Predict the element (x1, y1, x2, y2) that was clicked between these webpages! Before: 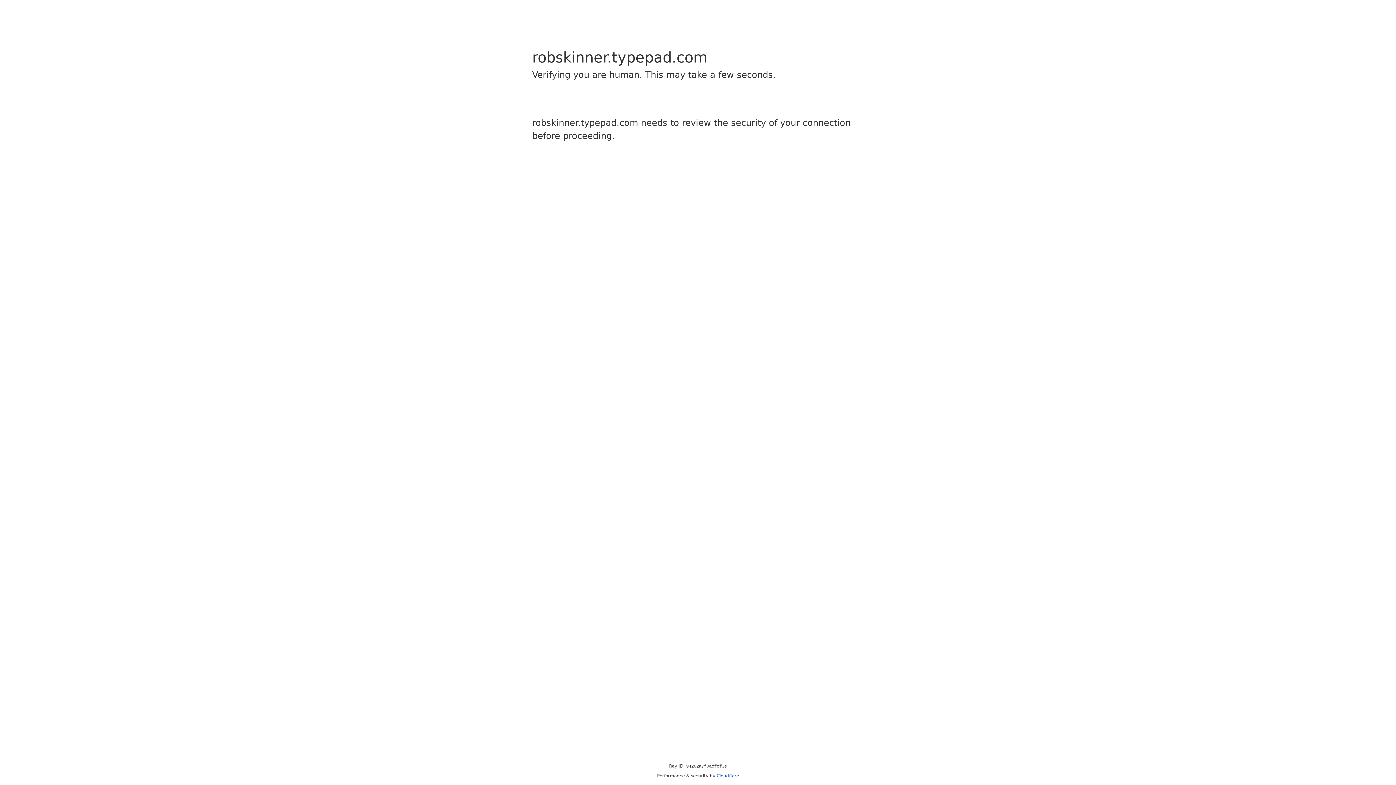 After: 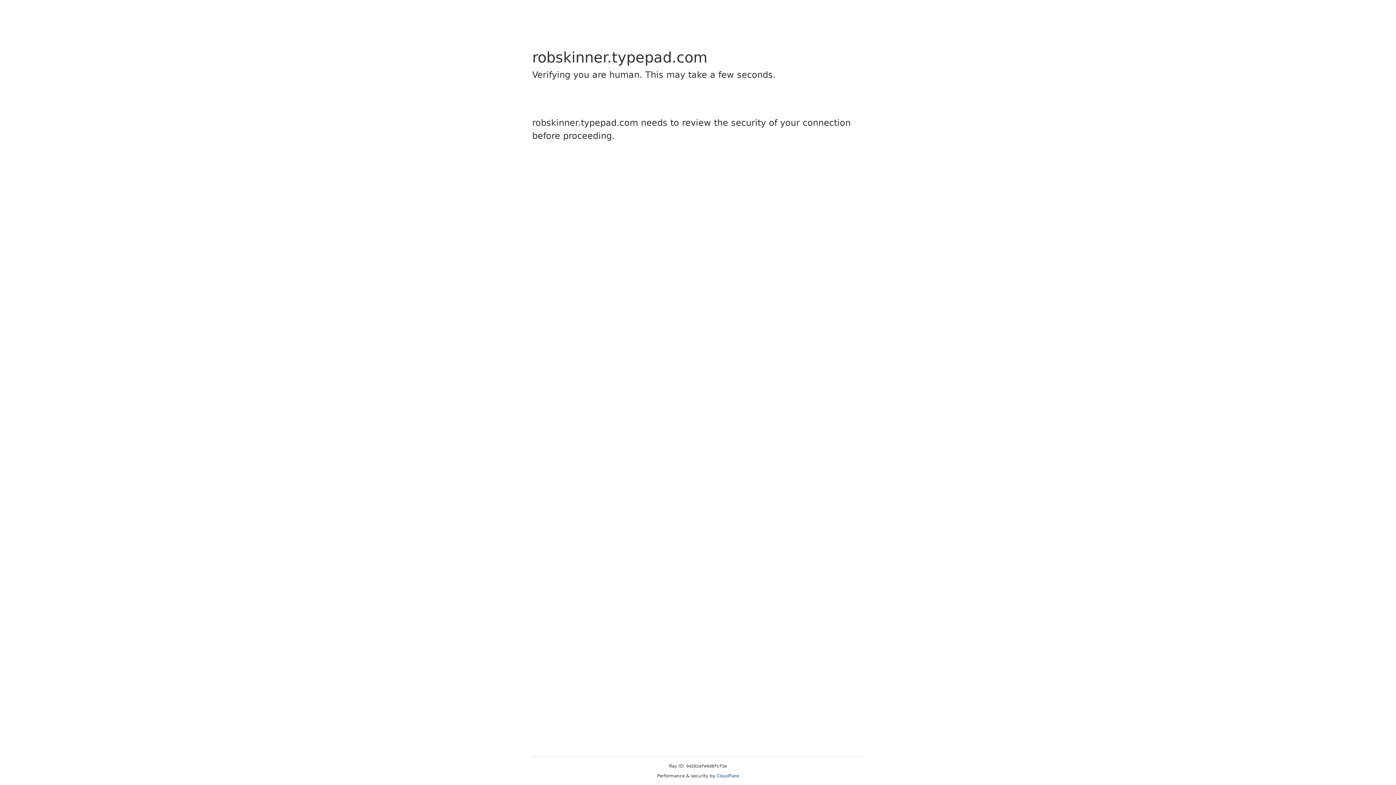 Action: label: Cloudflare bbox: (716, 773, 739, 778)